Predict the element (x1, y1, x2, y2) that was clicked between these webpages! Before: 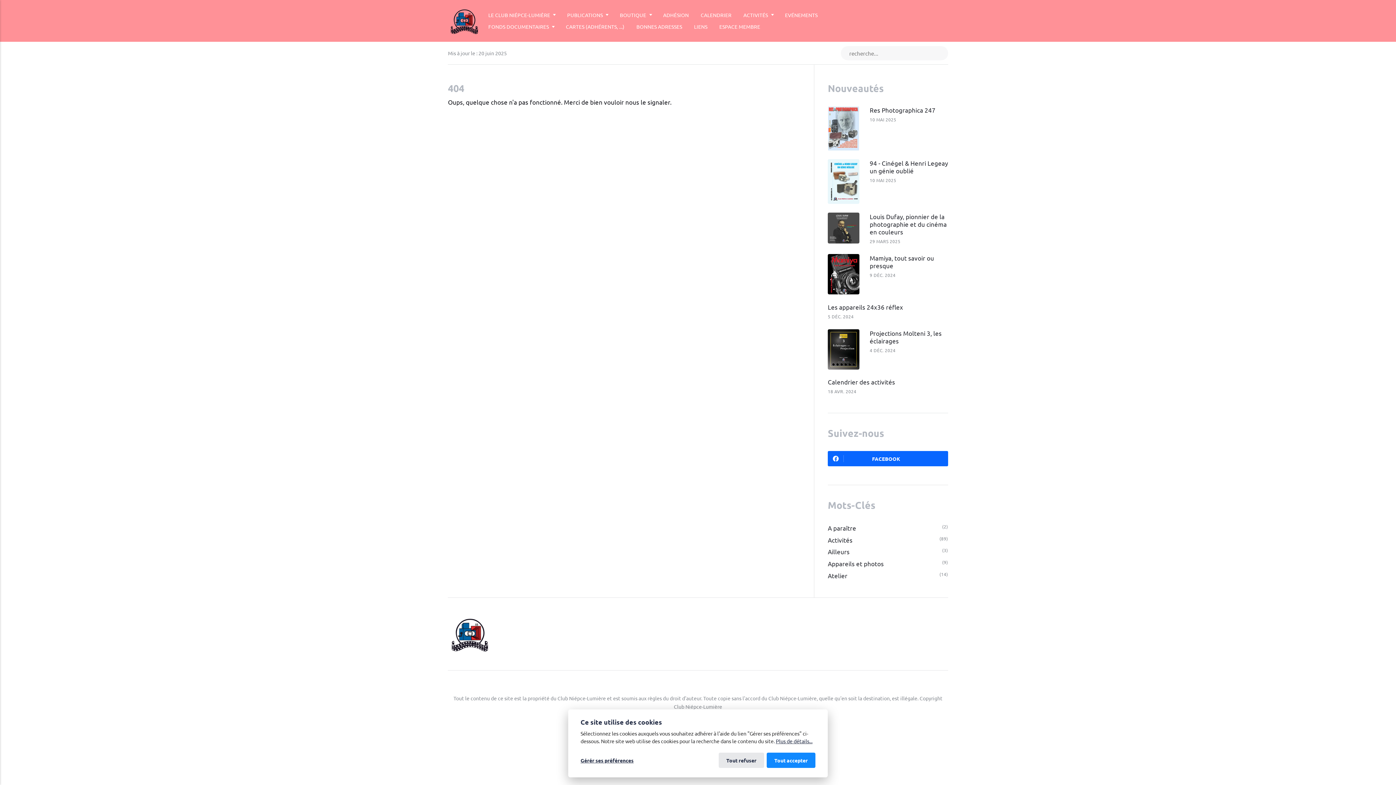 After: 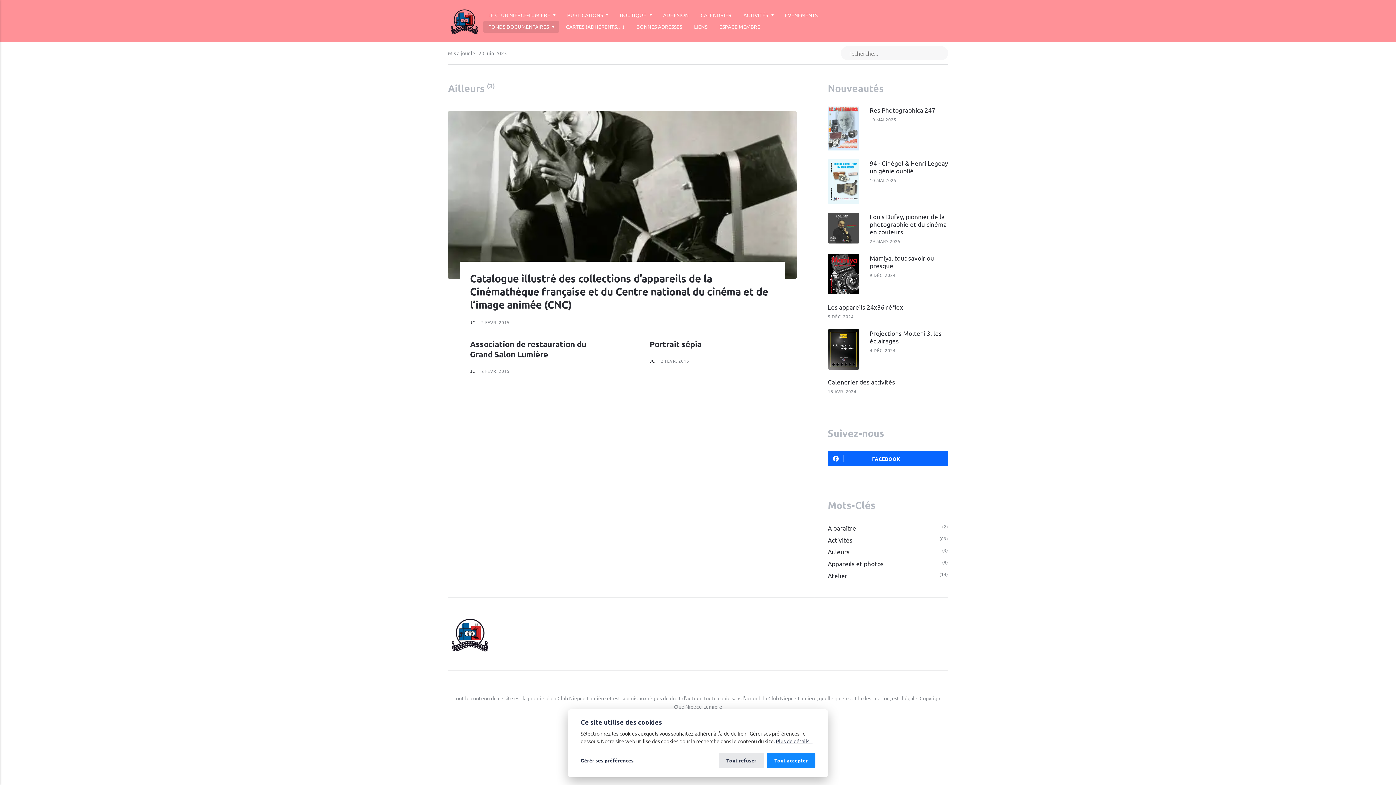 Action: bbox: (828, 547, 849, 557) label: Ailleurs